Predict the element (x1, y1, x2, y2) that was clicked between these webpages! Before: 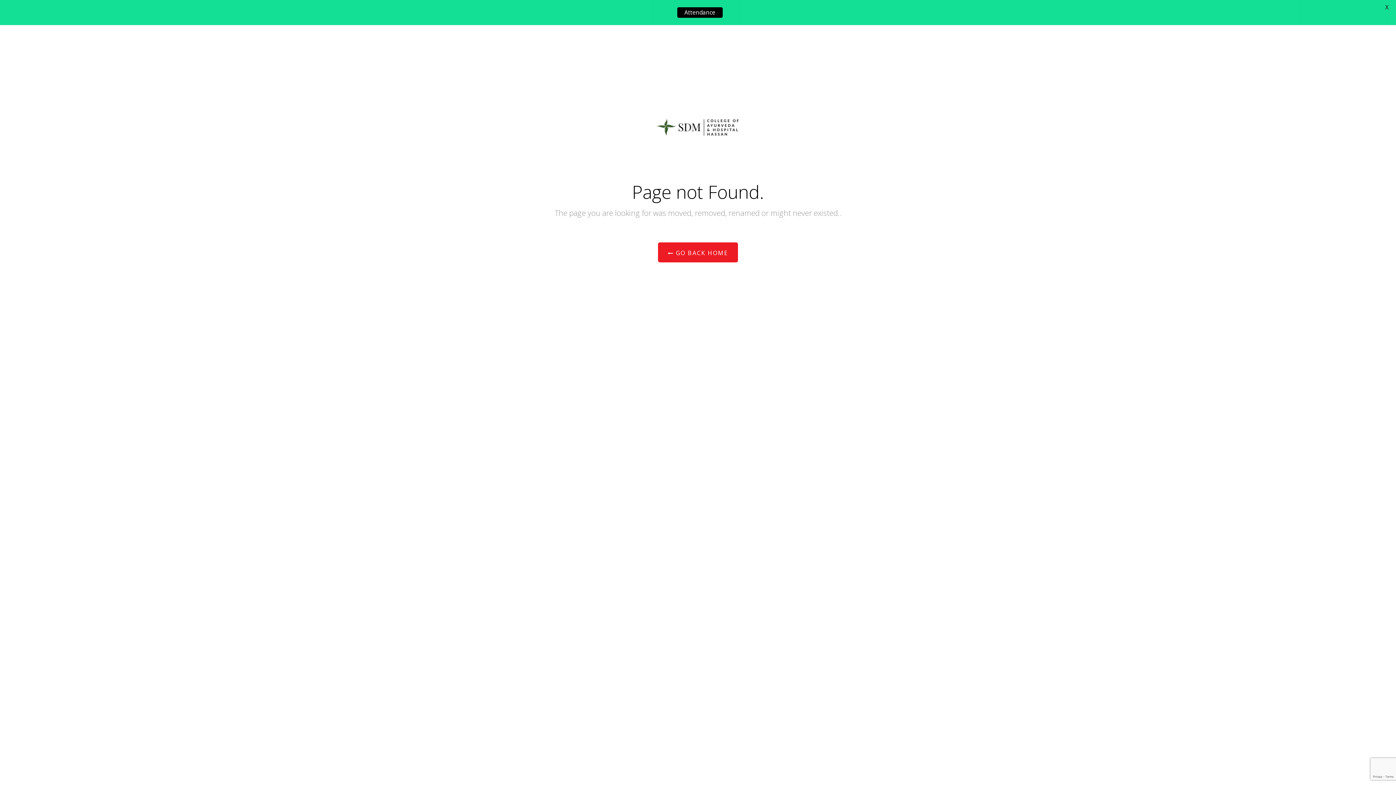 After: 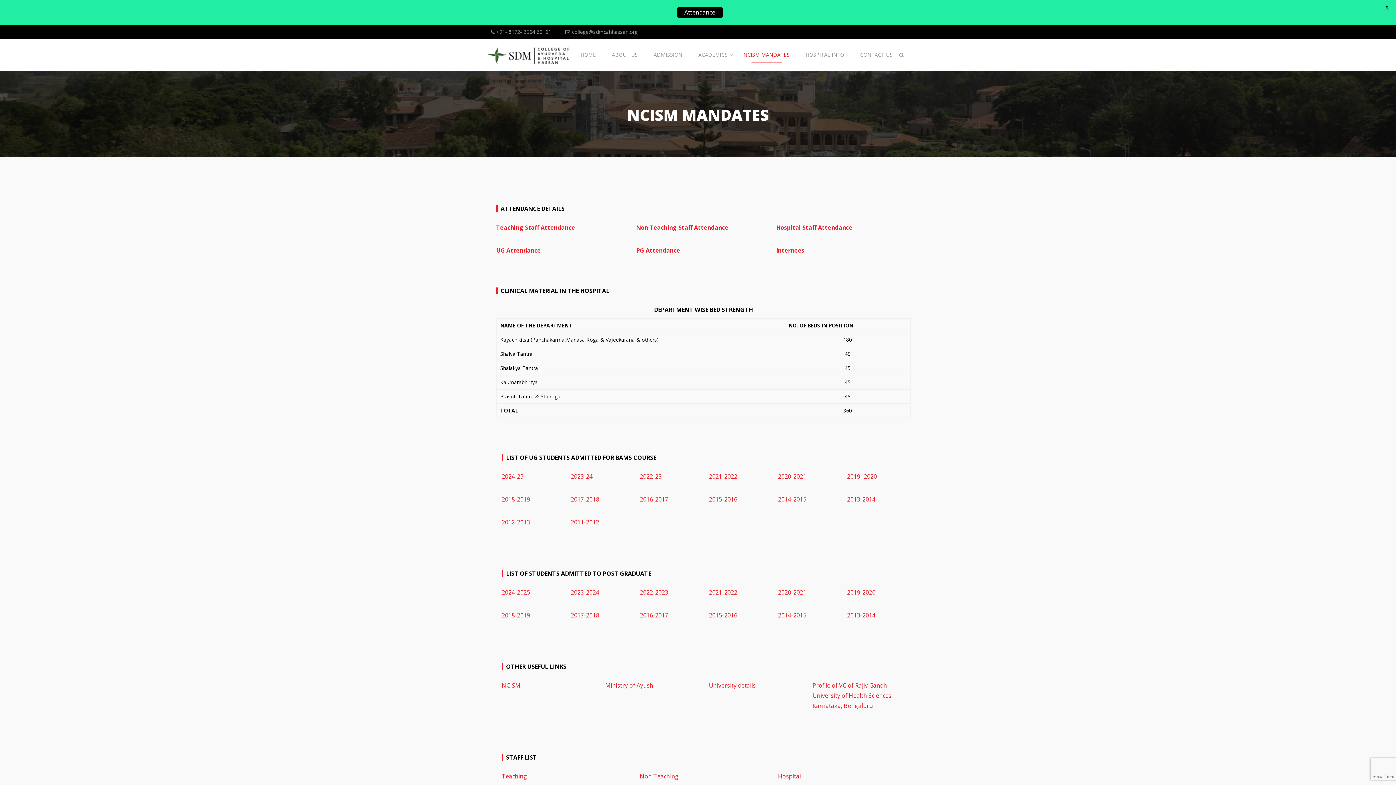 Action: label: Attendance bbox: (677, 7, 722, 17)